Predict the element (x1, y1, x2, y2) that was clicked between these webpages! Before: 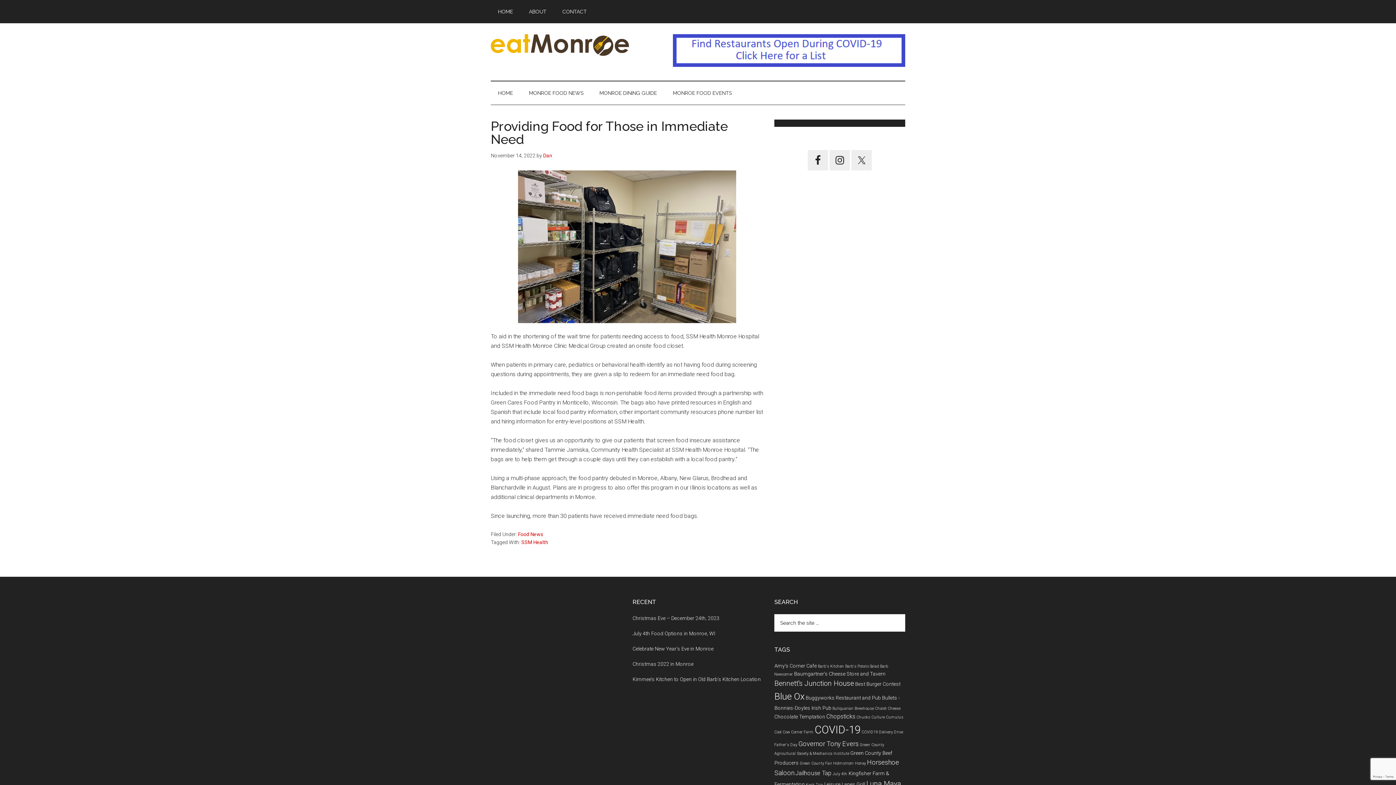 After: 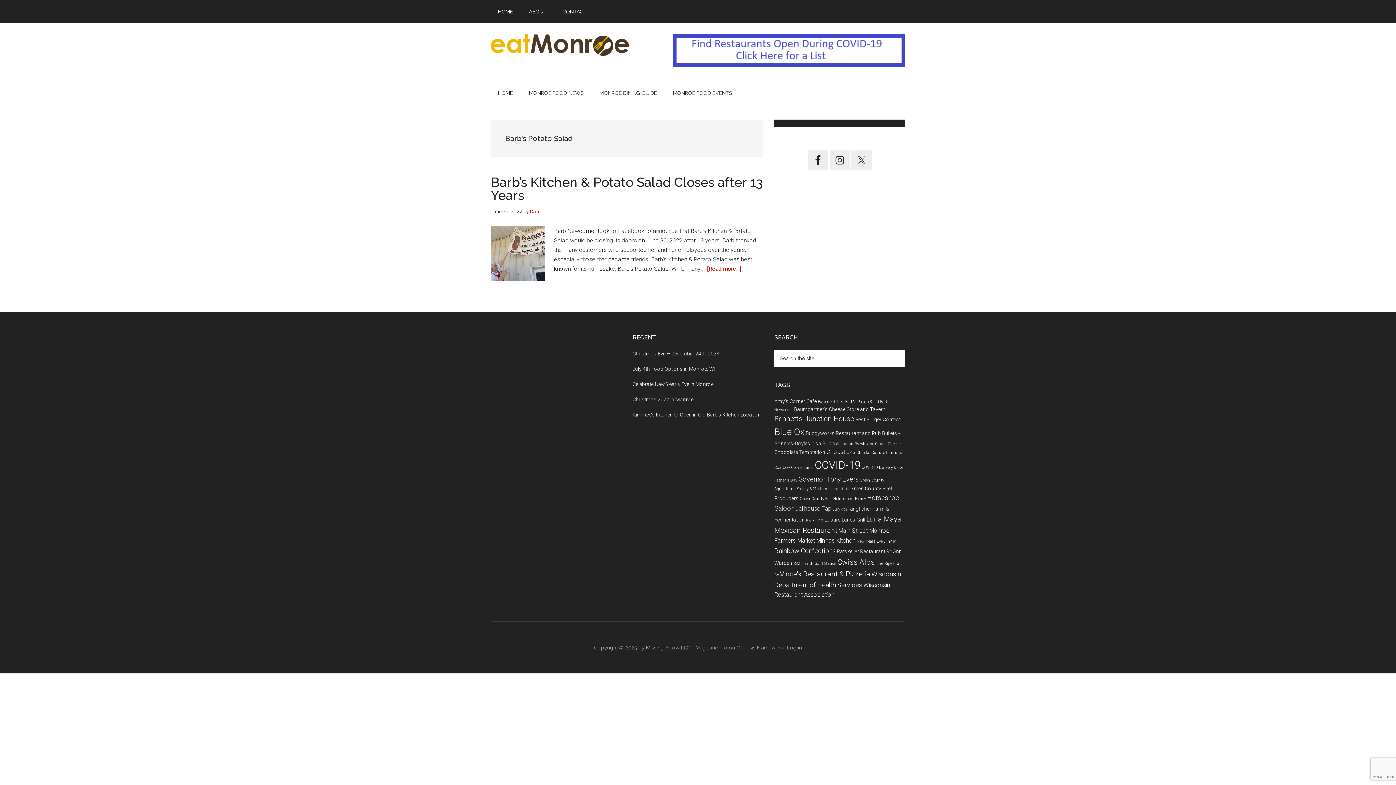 Action: label: Barb's Potato Salad (1 item) bbox: (845, 664, 879, 669)